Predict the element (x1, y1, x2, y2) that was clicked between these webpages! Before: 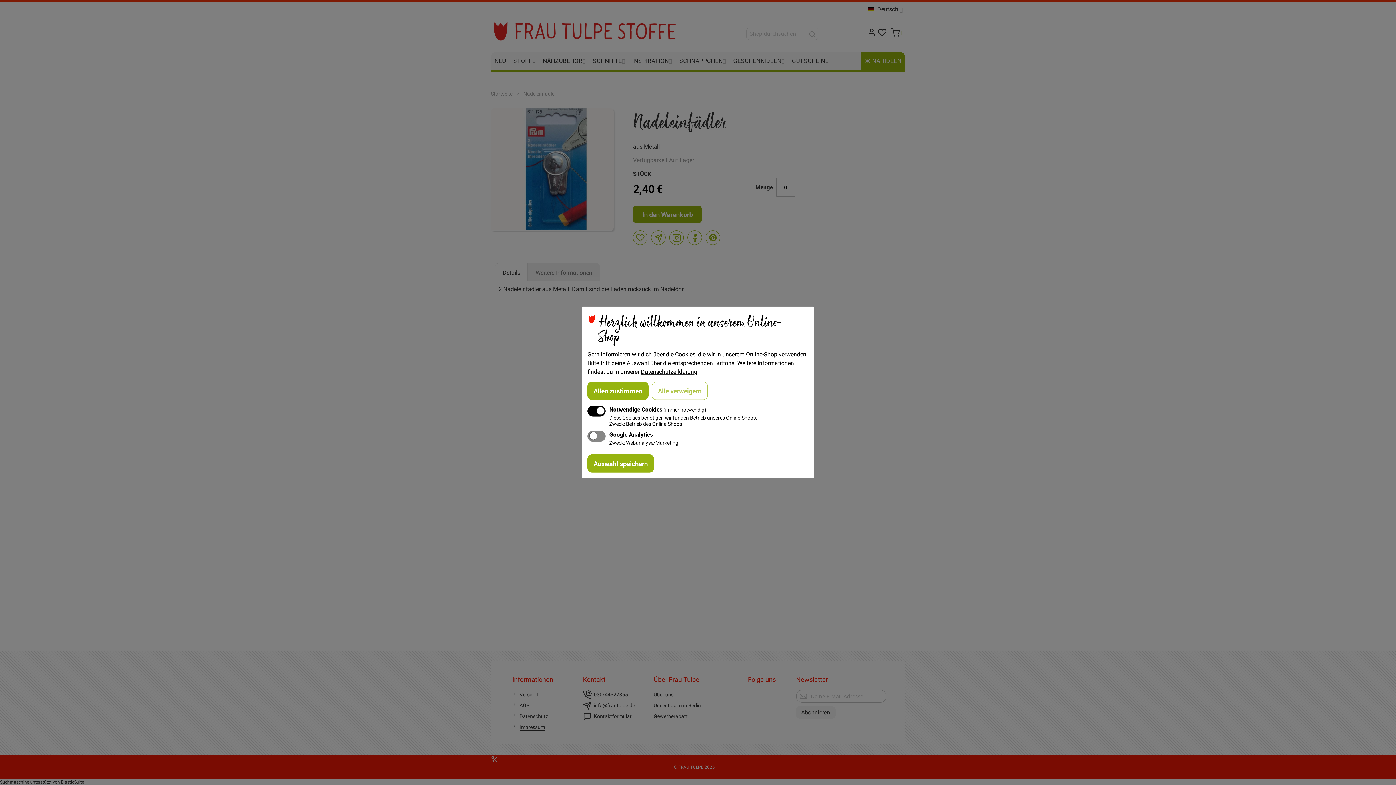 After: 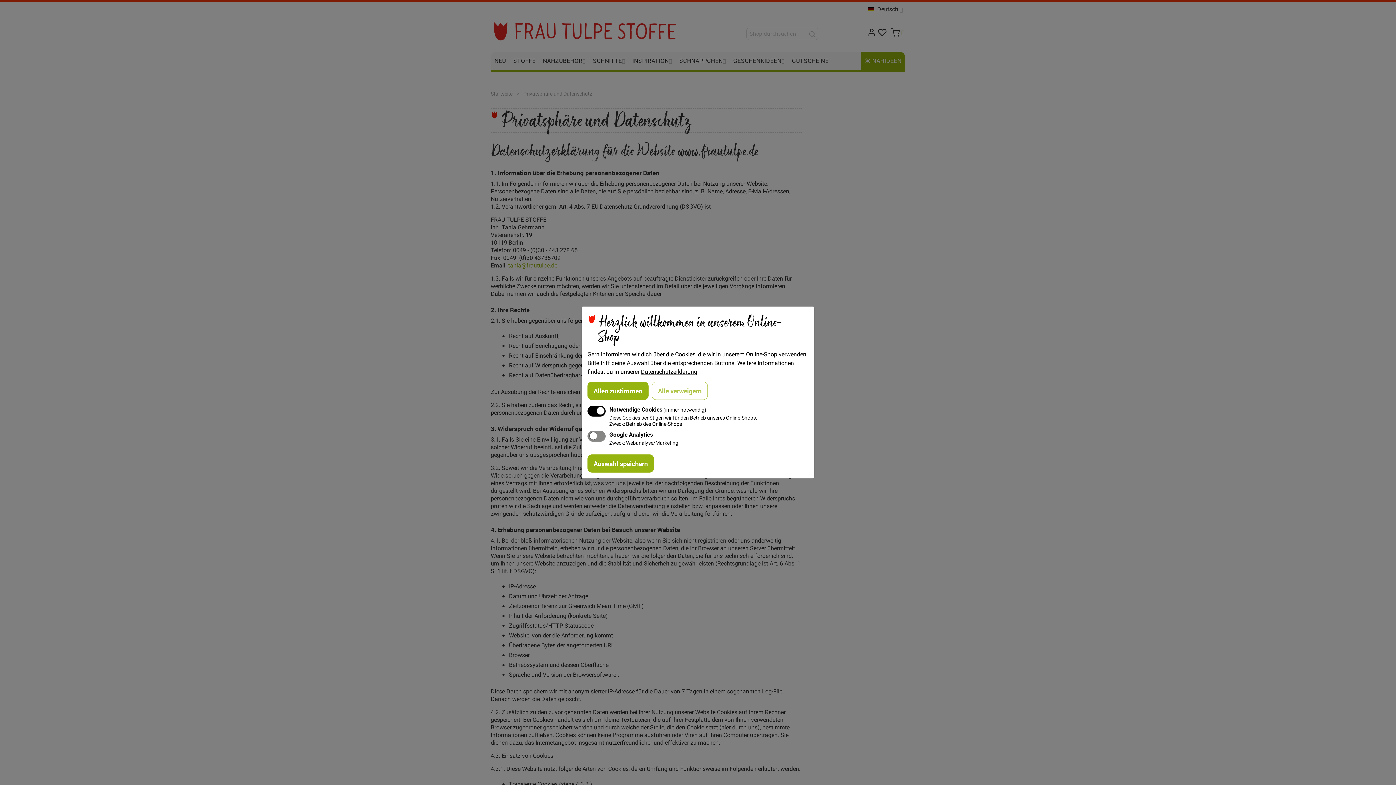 Action: bbox: (641, 367, 697, 375) label: Datenschutzerklärung